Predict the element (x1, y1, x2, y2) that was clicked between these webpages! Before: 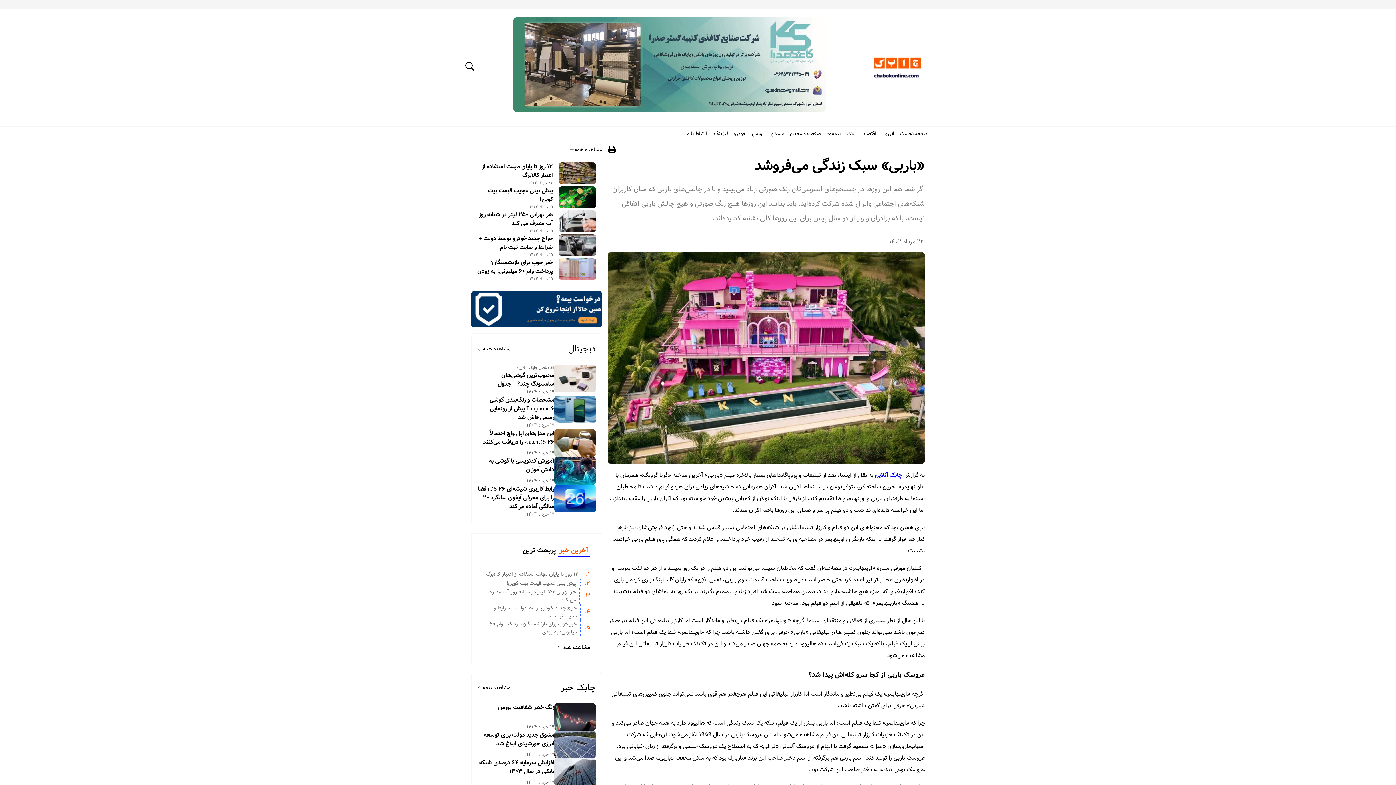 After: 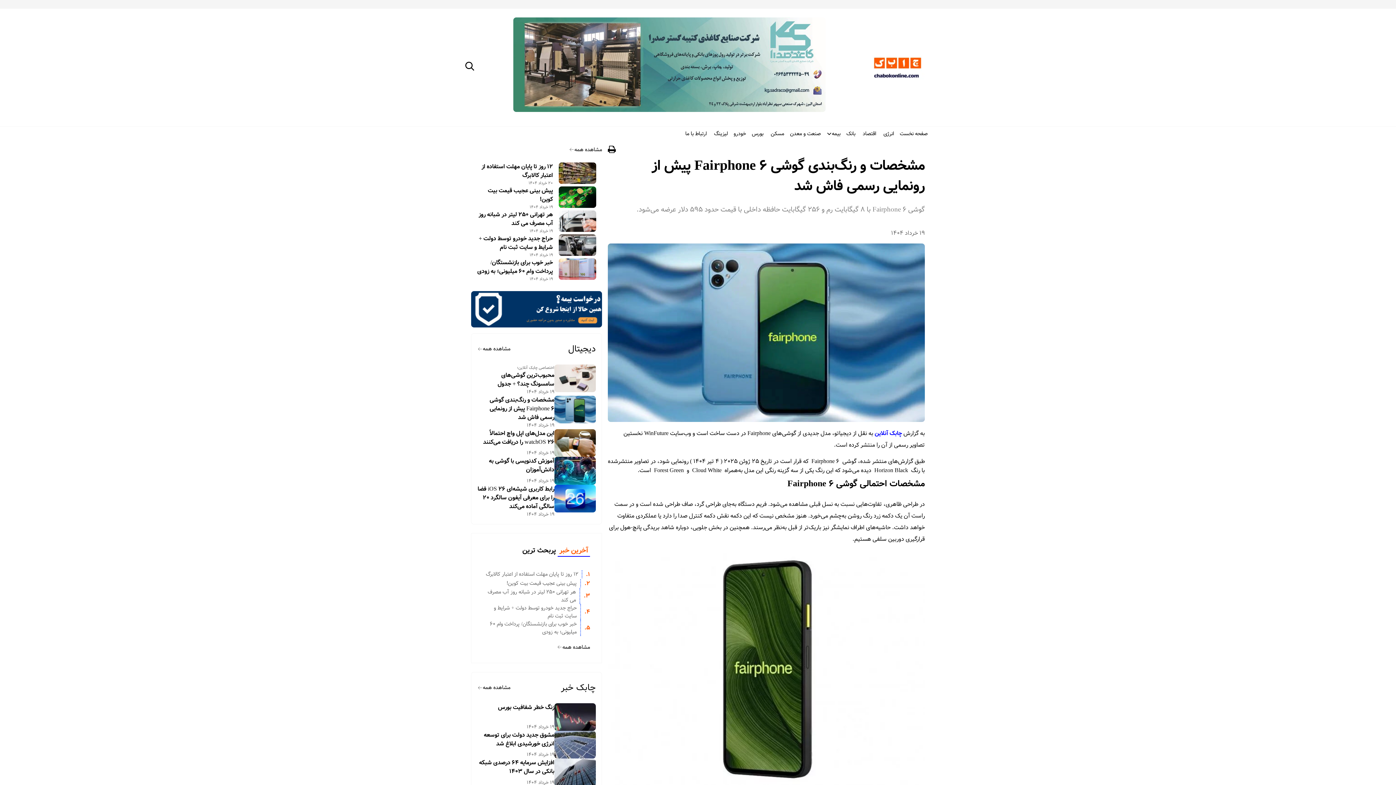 Action: bbox: (477, 395, 554, 422) label: مشخصات و رنگ‌بندی گوشی Fairphone ۶ پیش از رونمایی رسمی فاش شد